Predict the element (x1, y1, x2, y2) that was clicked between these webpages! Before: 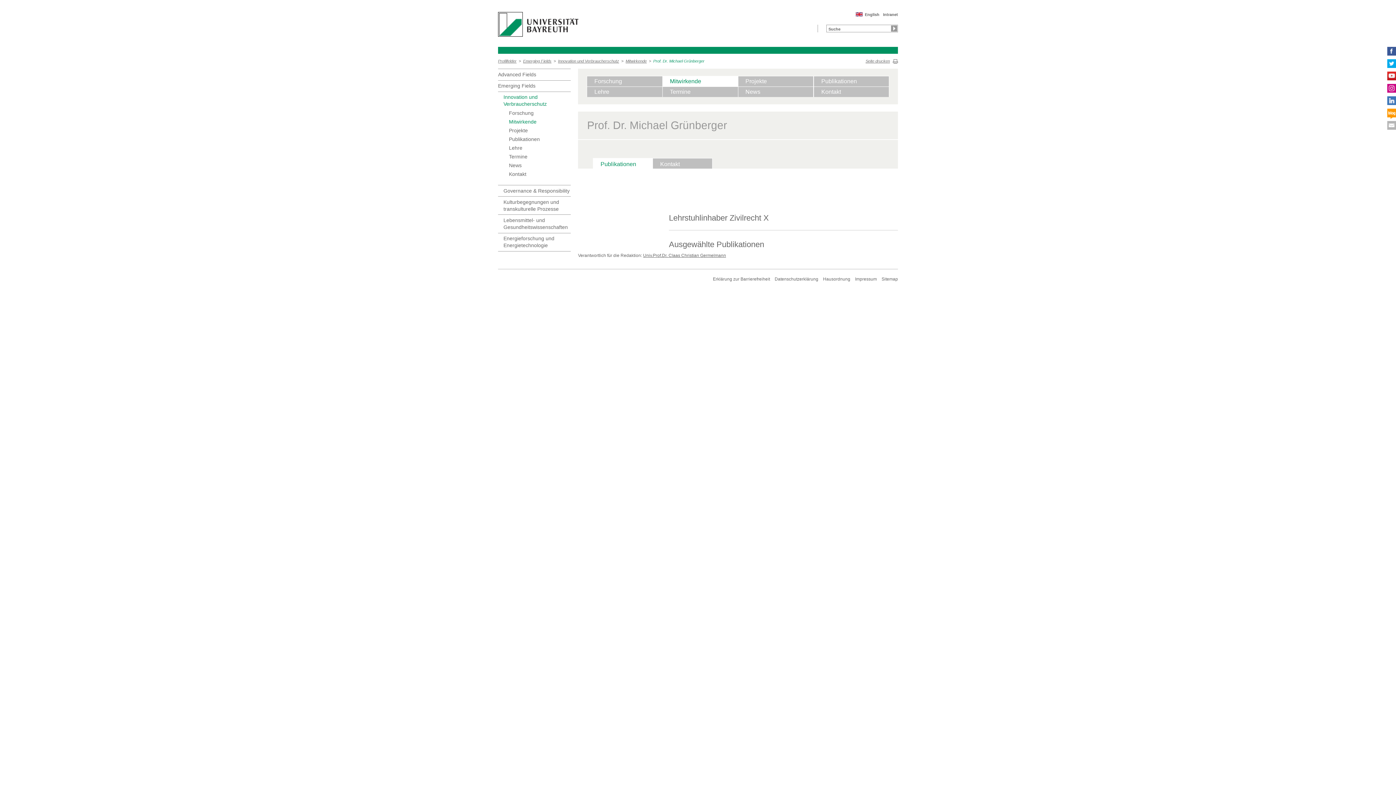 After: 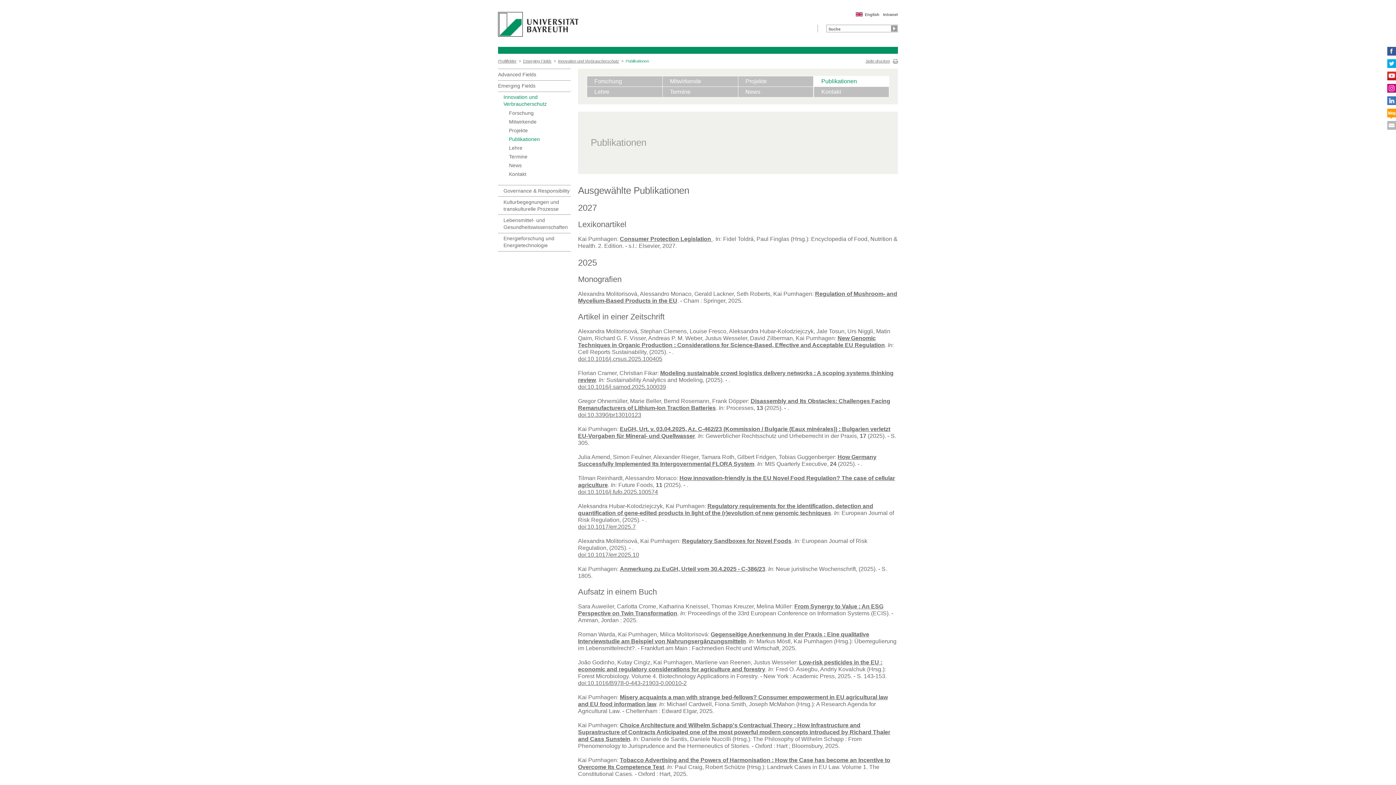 Action: bbox: (813, 76, 889, 86) label: Publikationen